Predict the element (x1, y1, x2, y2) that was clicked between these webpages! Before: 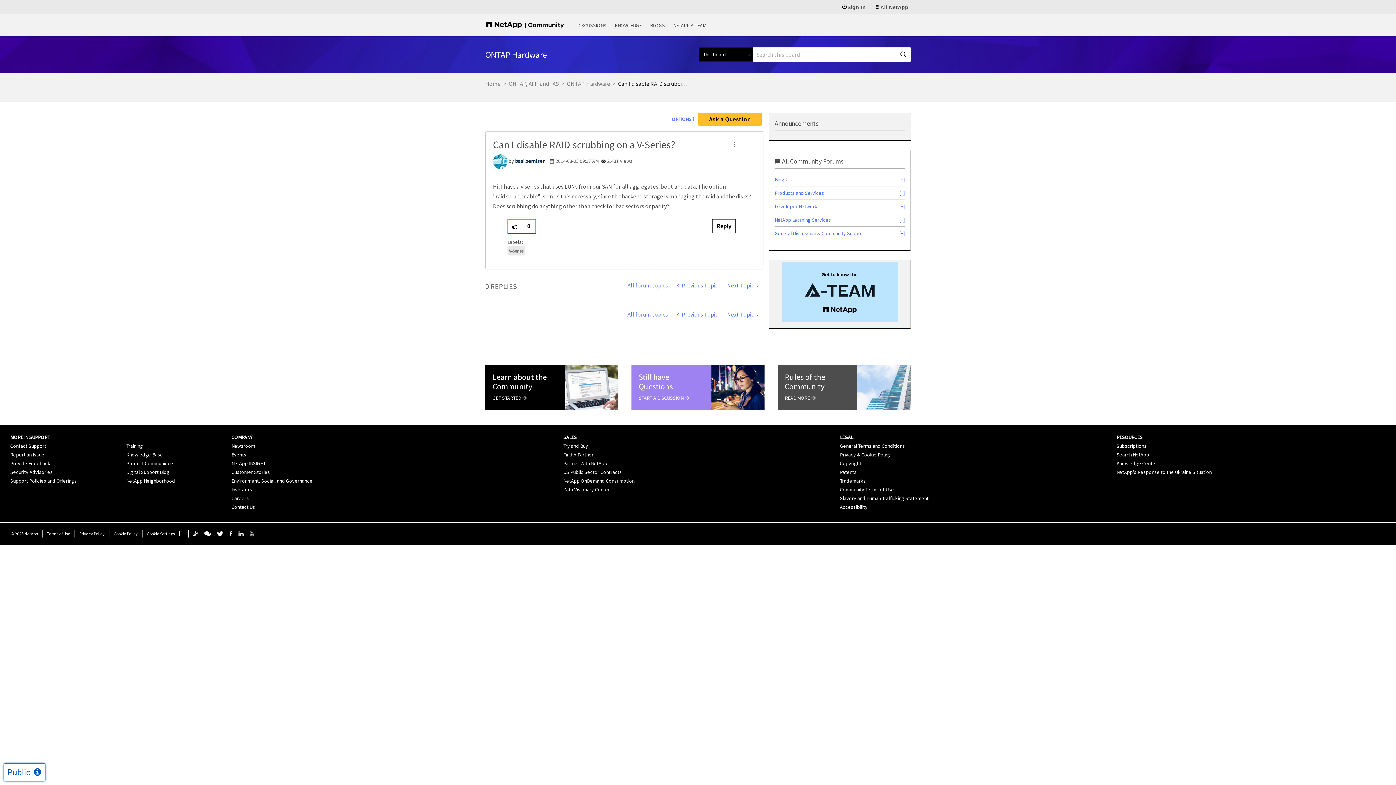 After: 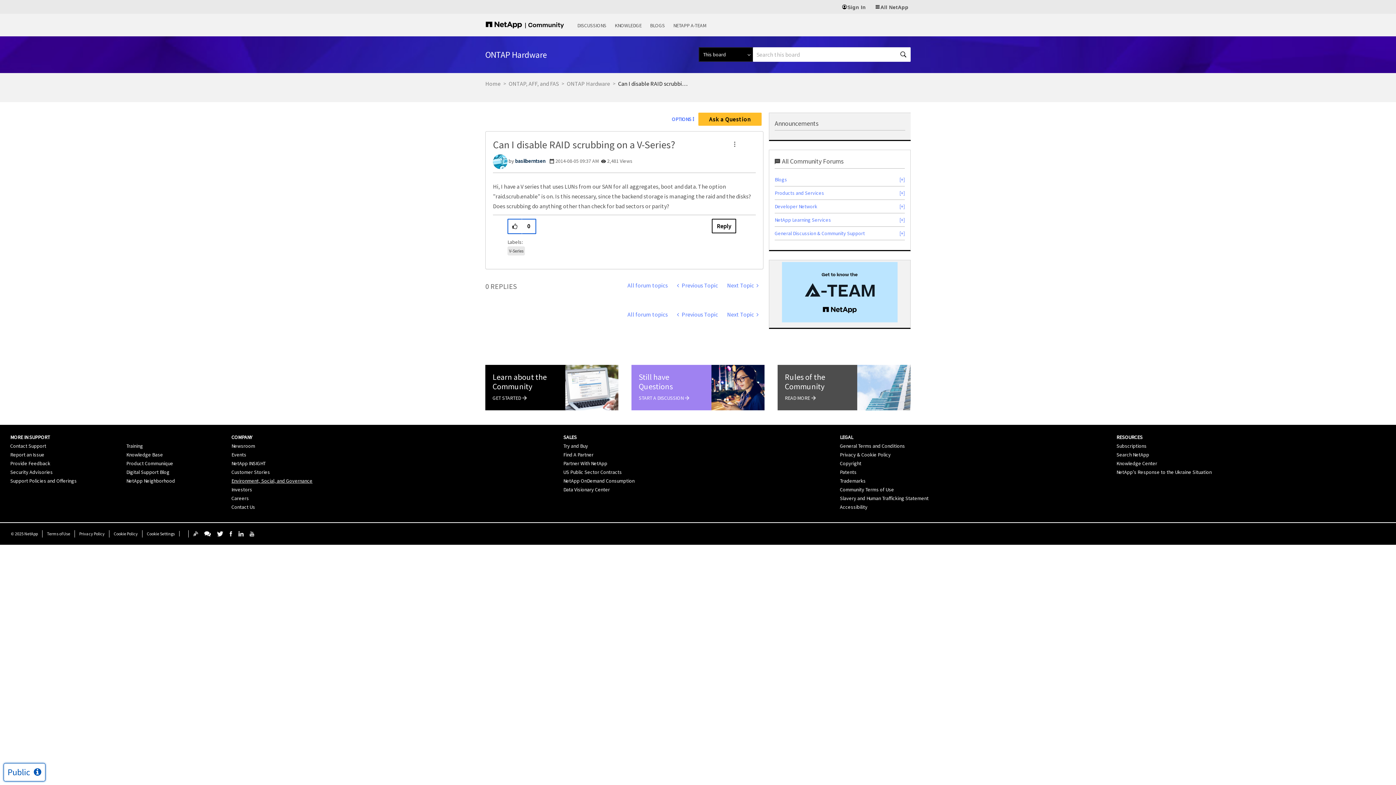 Action: bbox: (231, 477, 312, 484) label: Environment, Social, and Governance